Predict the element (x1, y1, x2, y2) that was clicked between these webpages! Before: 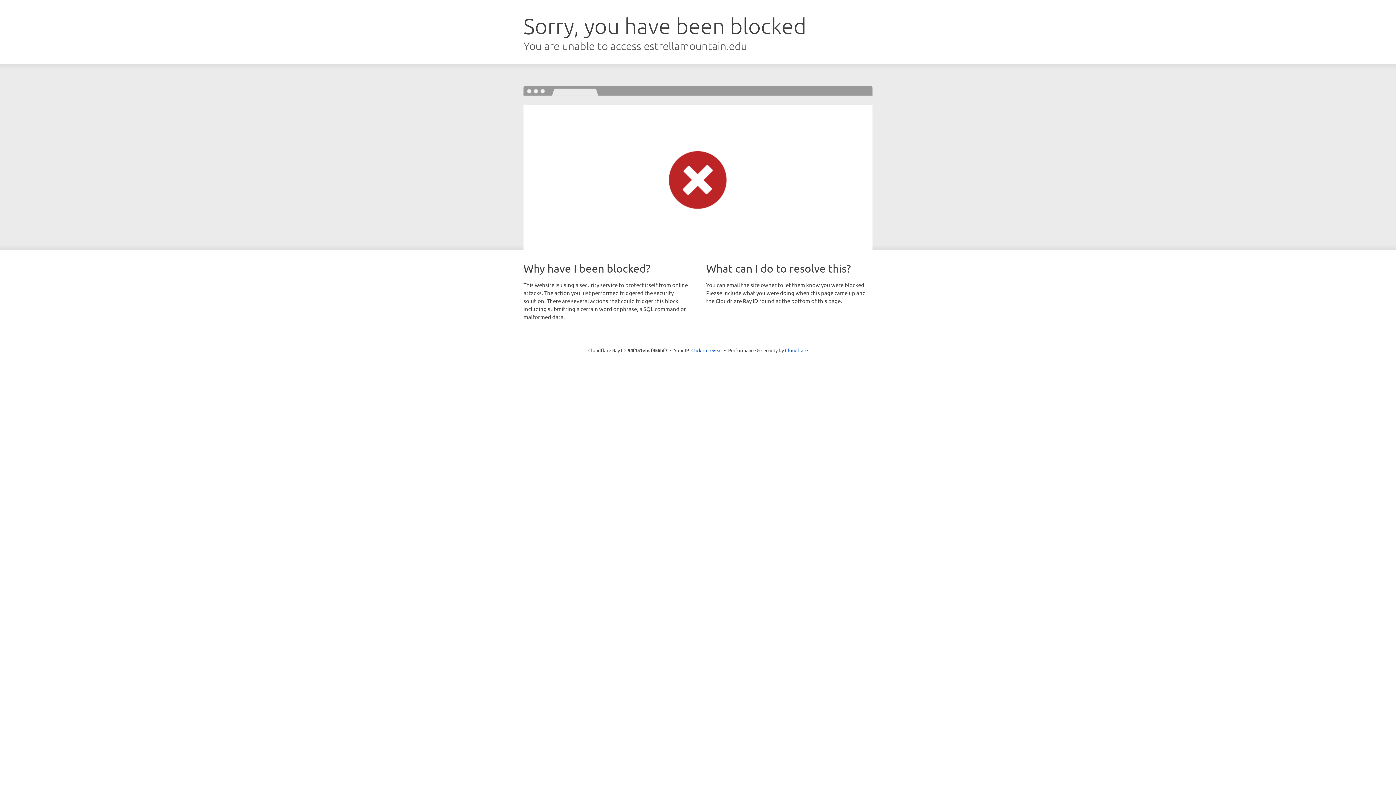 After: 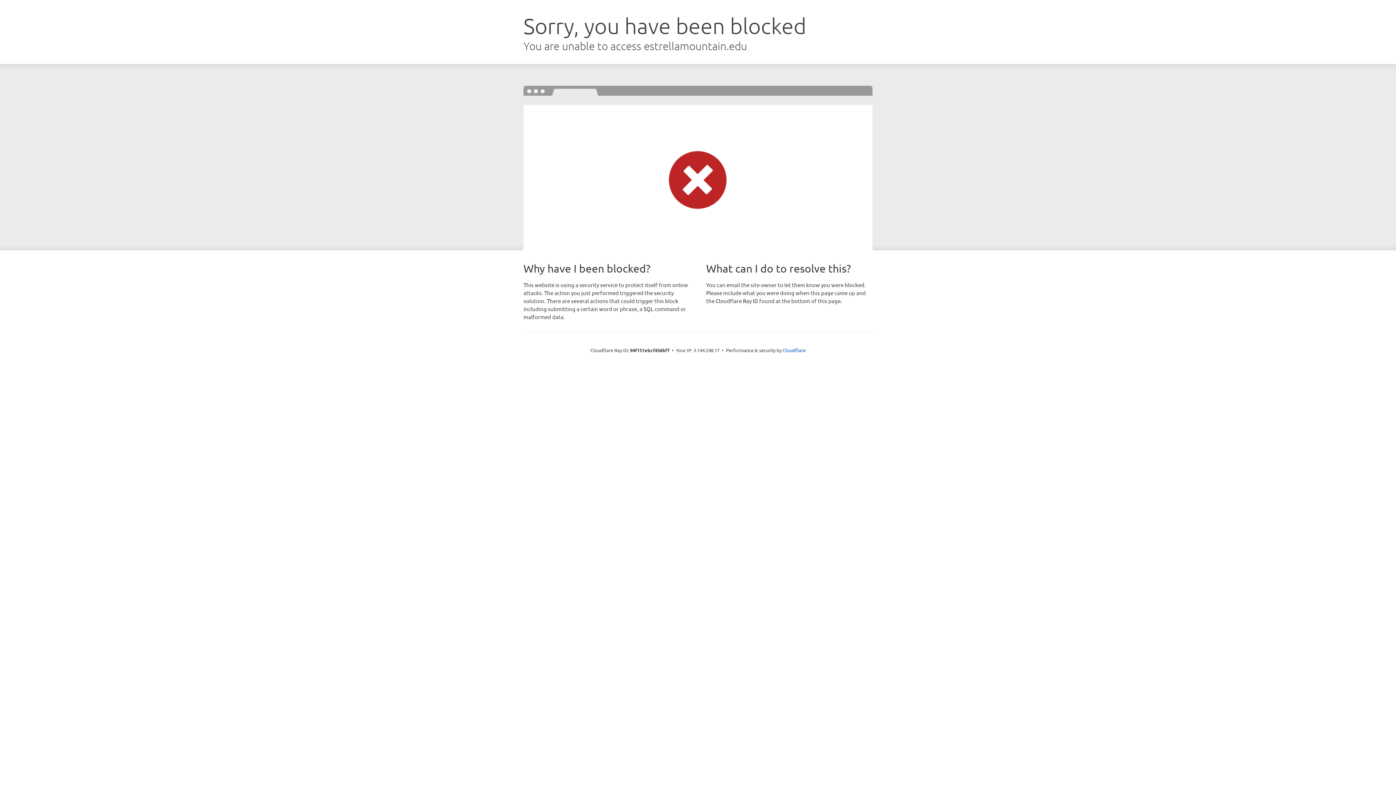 Action: bbox: (691, 346, 722, 353) label: Click to reveal